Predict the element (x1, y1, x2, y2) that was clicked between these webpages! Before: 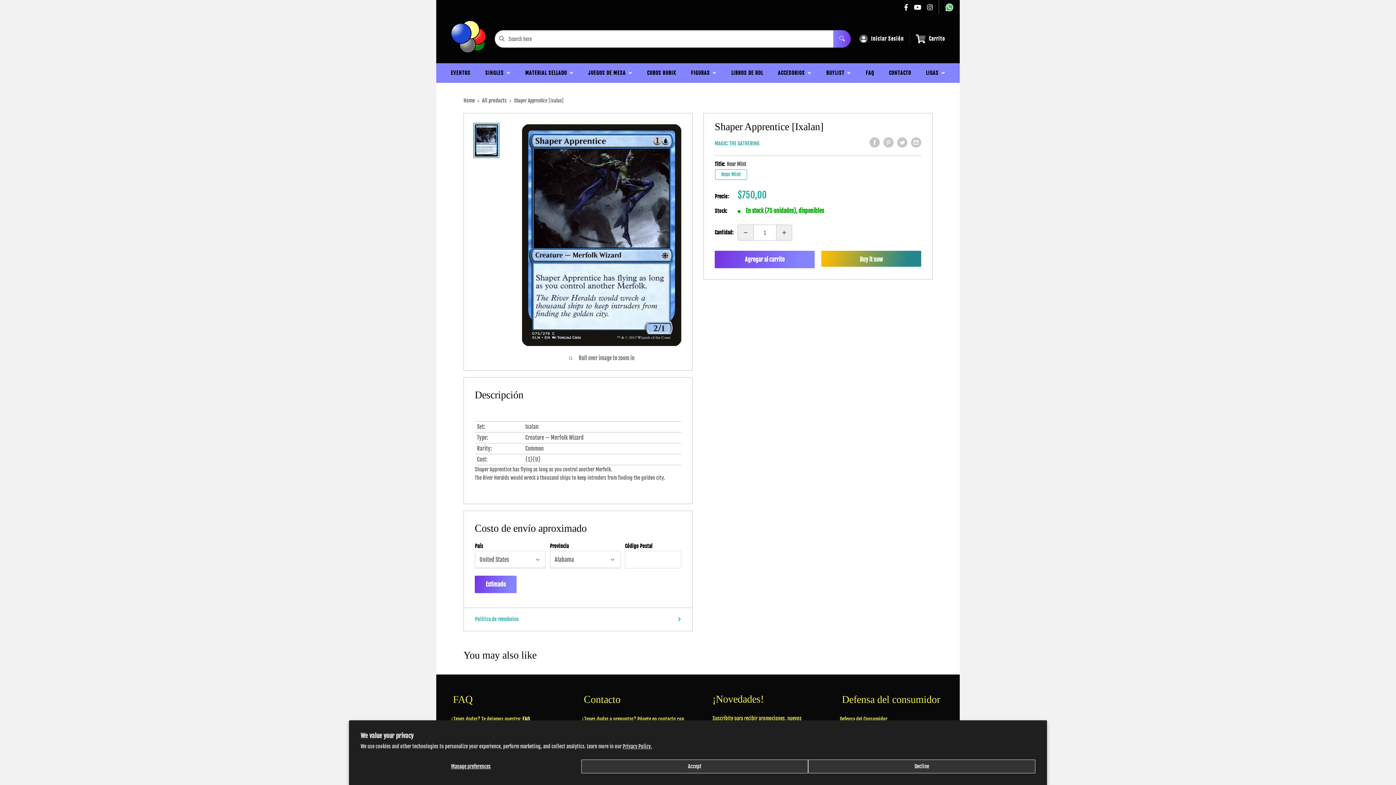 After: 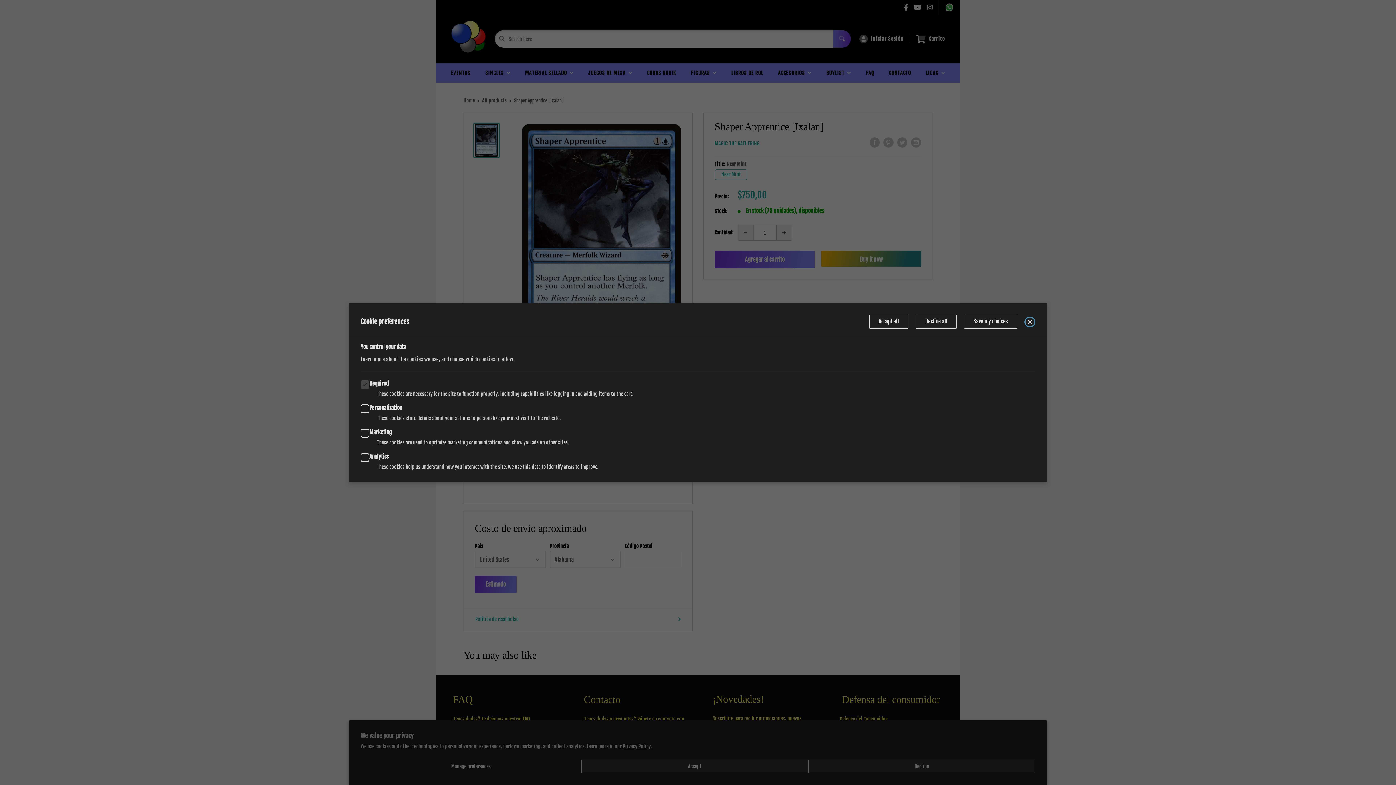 Action: bbox: (360, 760, 581, 773) label: Manage preferences